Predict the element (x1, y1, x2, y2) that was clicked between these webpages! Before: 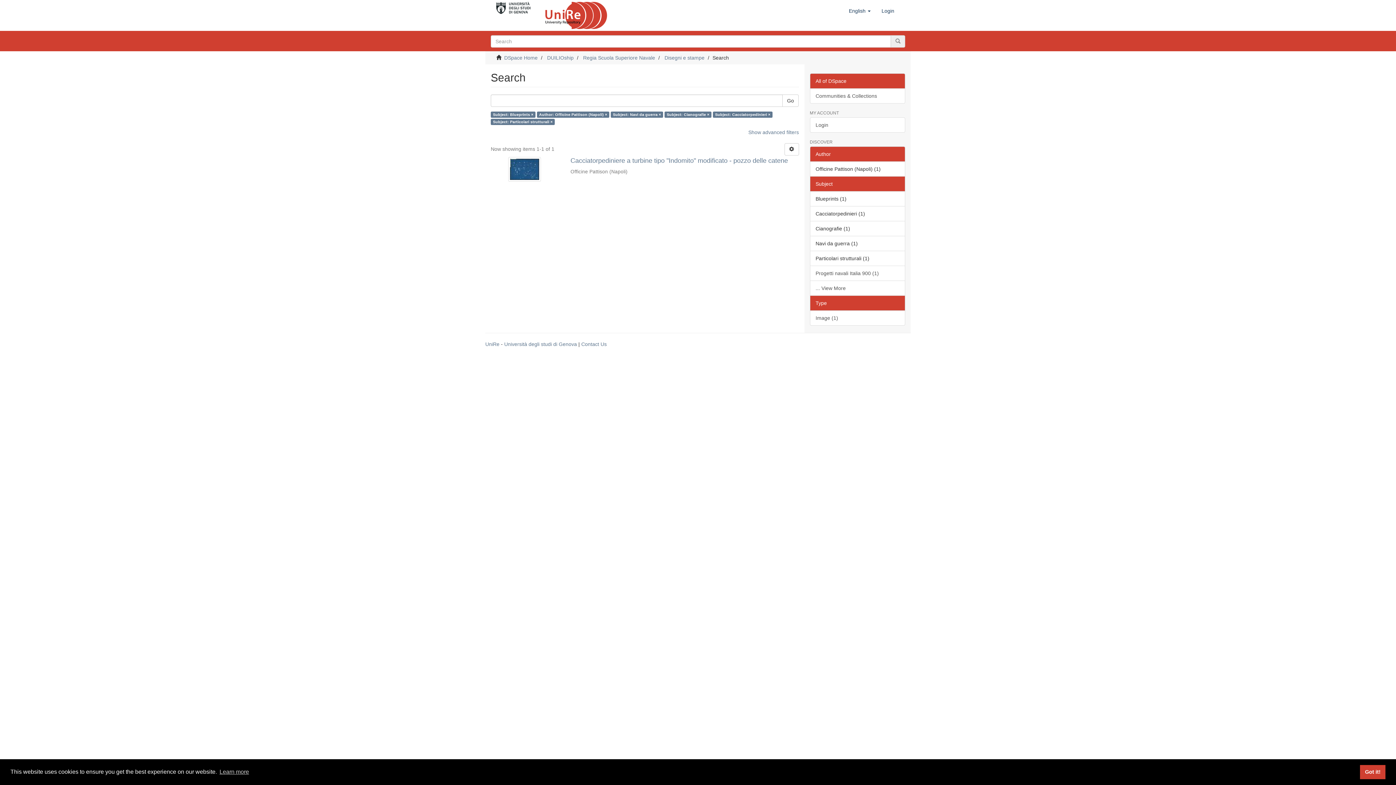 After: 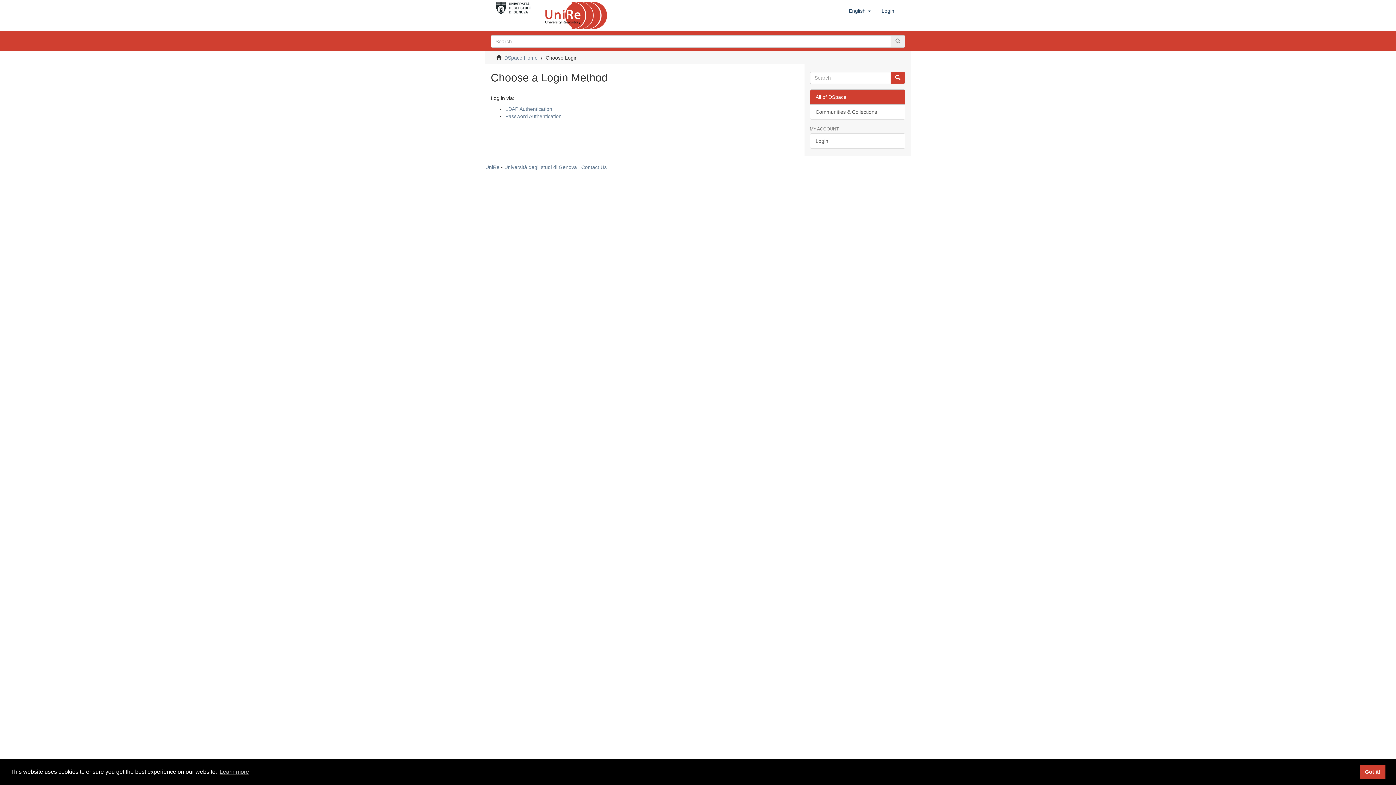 Action: bbox: (876, 1, 900, 20) label: Login